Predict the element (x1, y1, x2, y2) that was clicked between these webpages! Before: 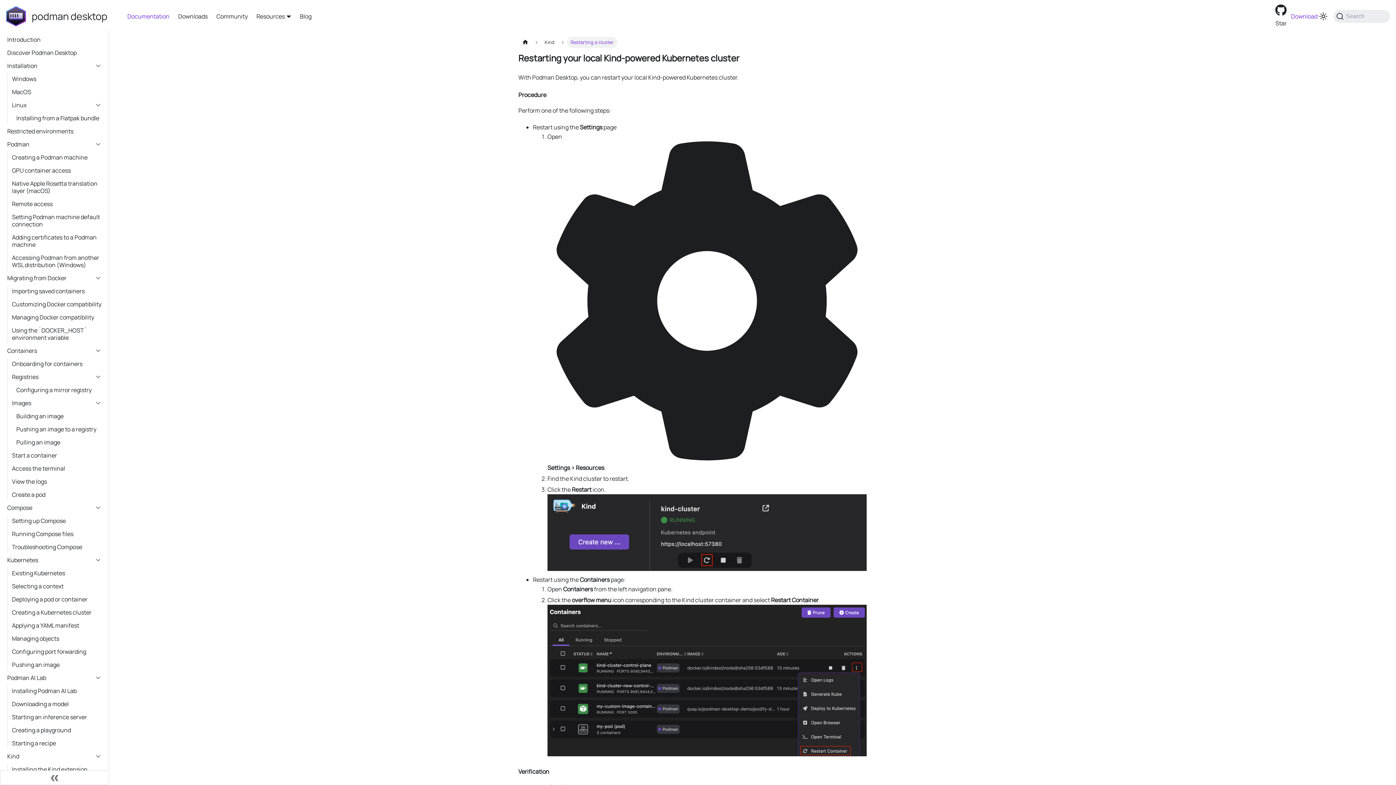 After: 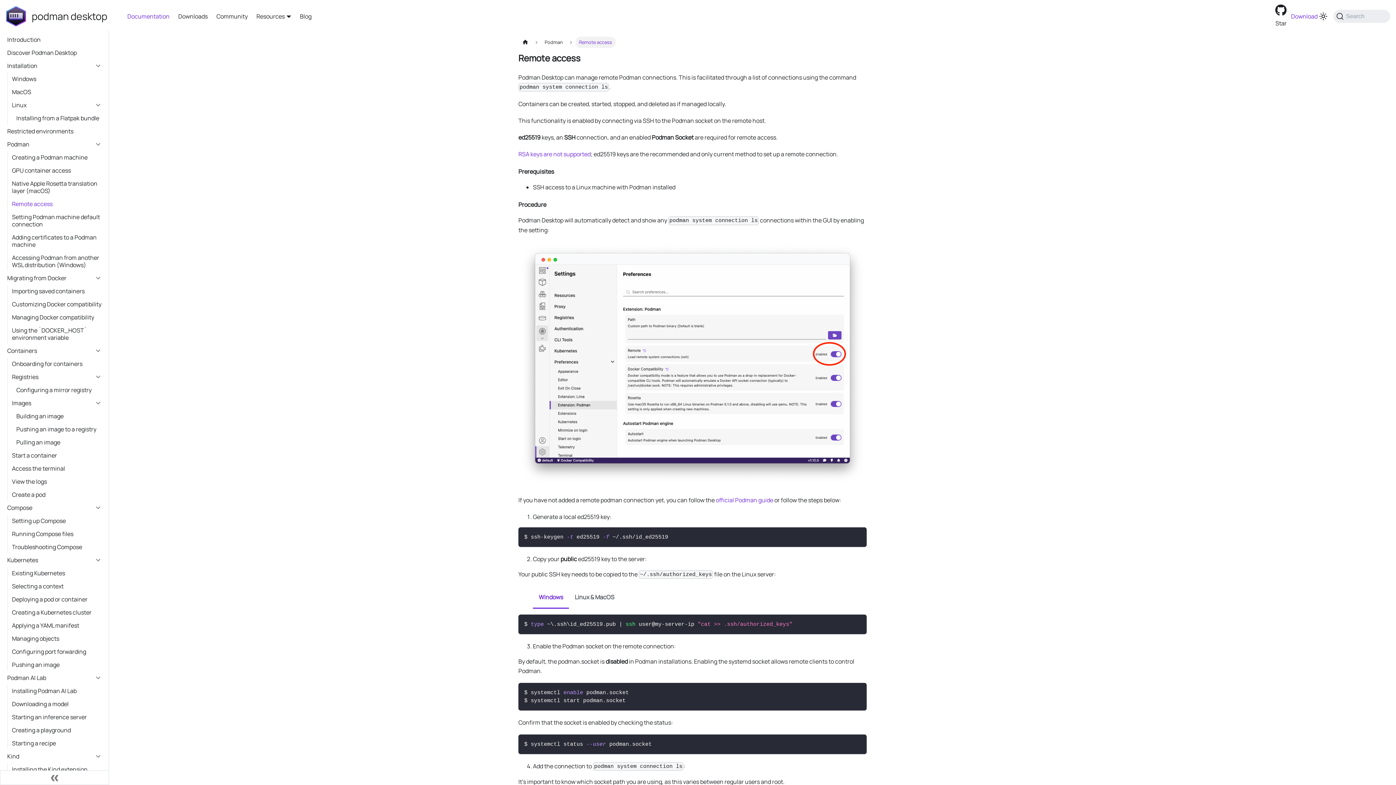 Action: bbox: (7, 198, 106, 209) label: Remote access